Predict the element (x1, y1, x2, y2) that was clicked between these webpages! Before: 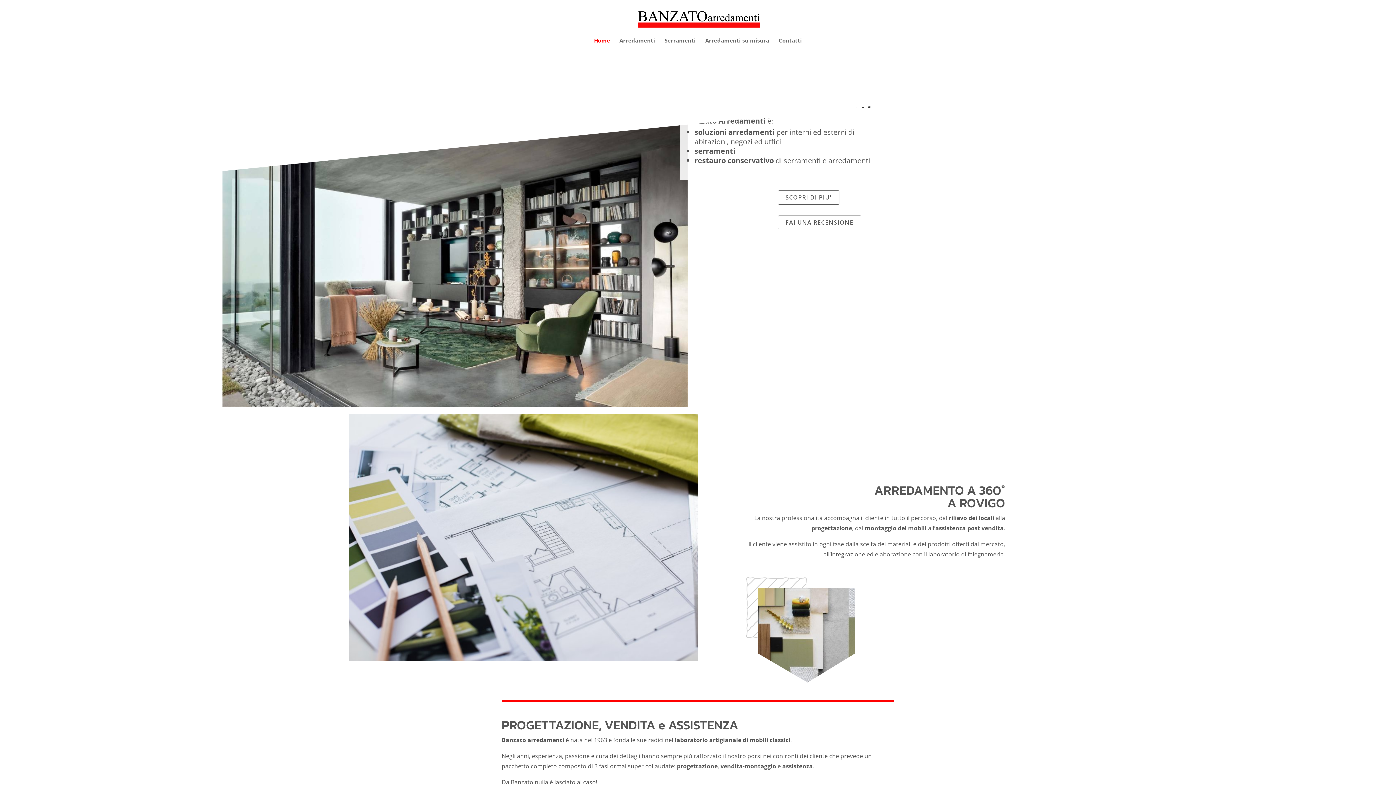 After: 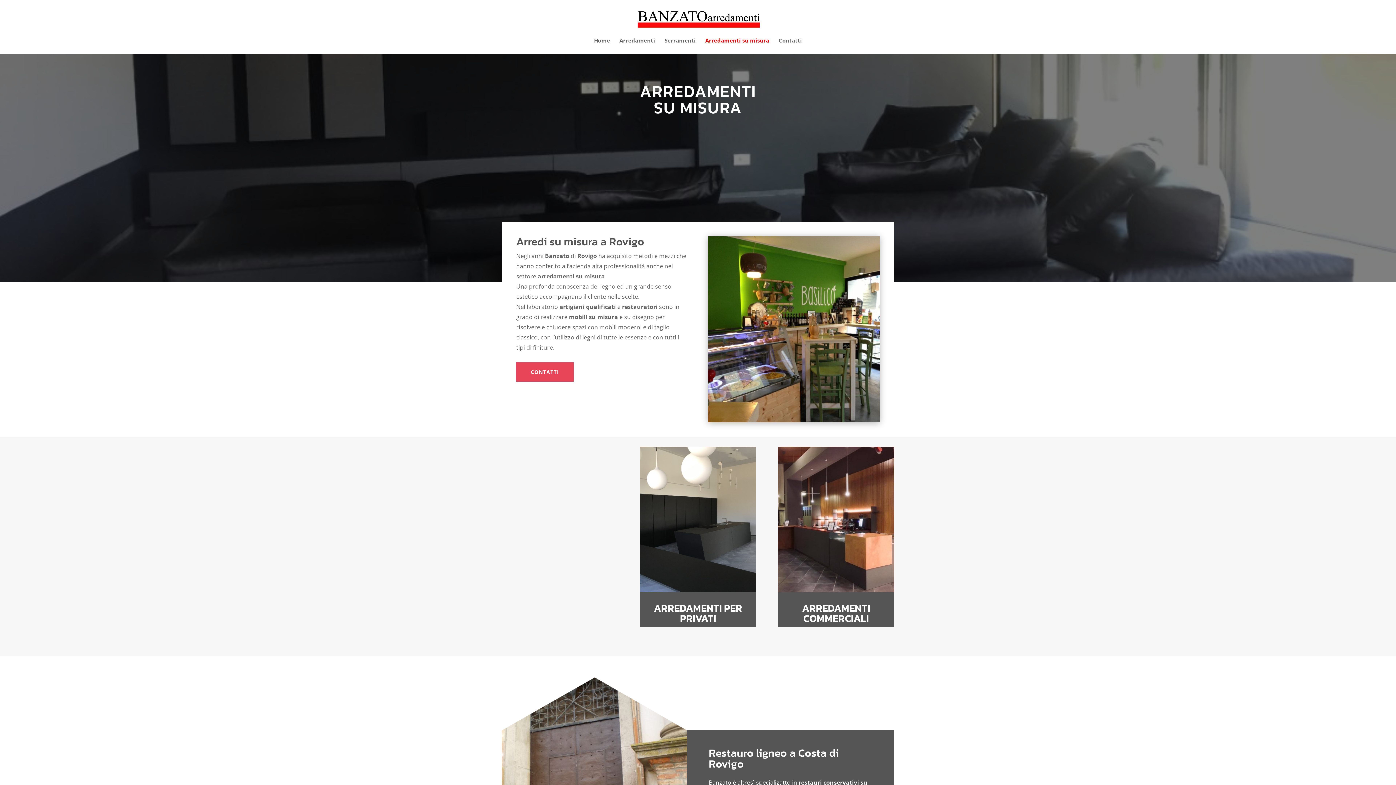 Action: bbox: (705, 37, 769, 53) label: Arredamenti su misura